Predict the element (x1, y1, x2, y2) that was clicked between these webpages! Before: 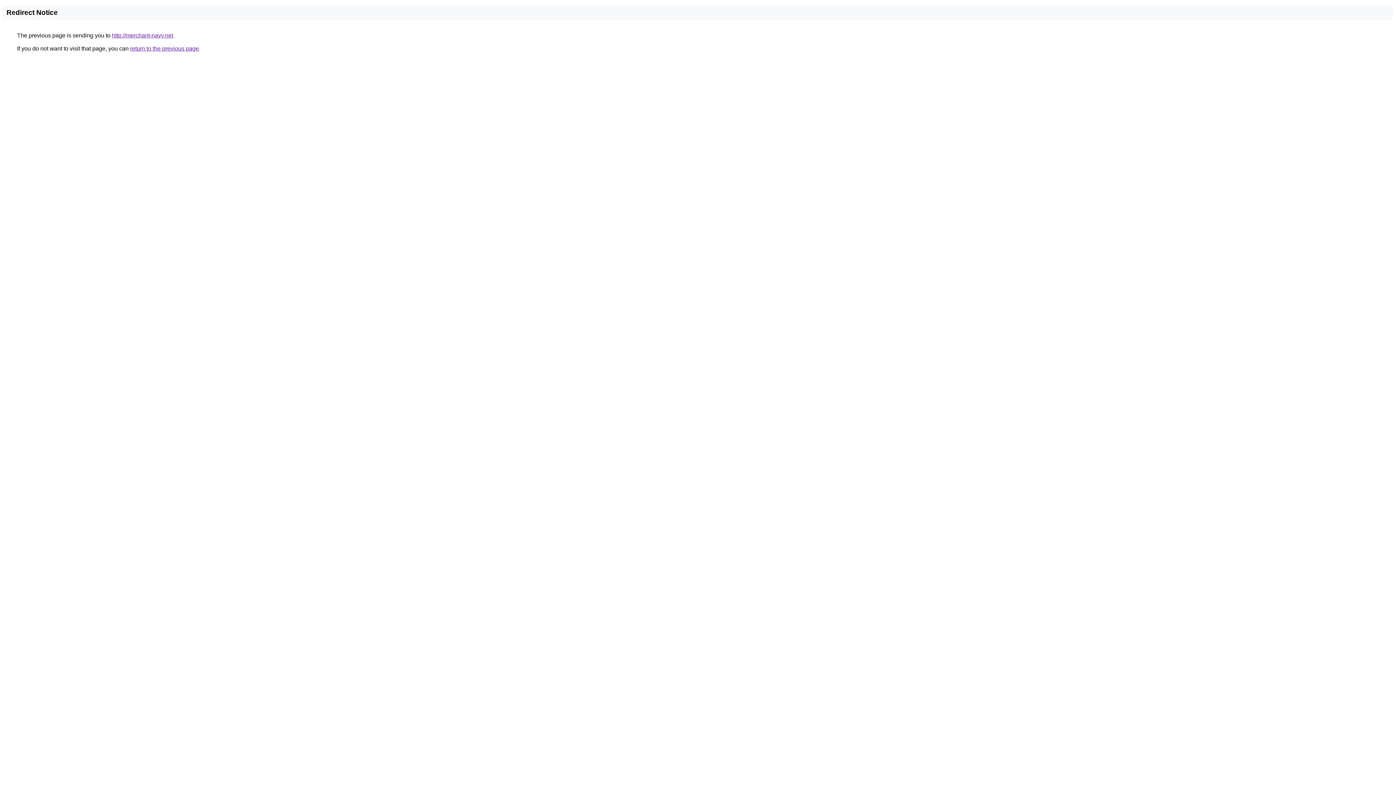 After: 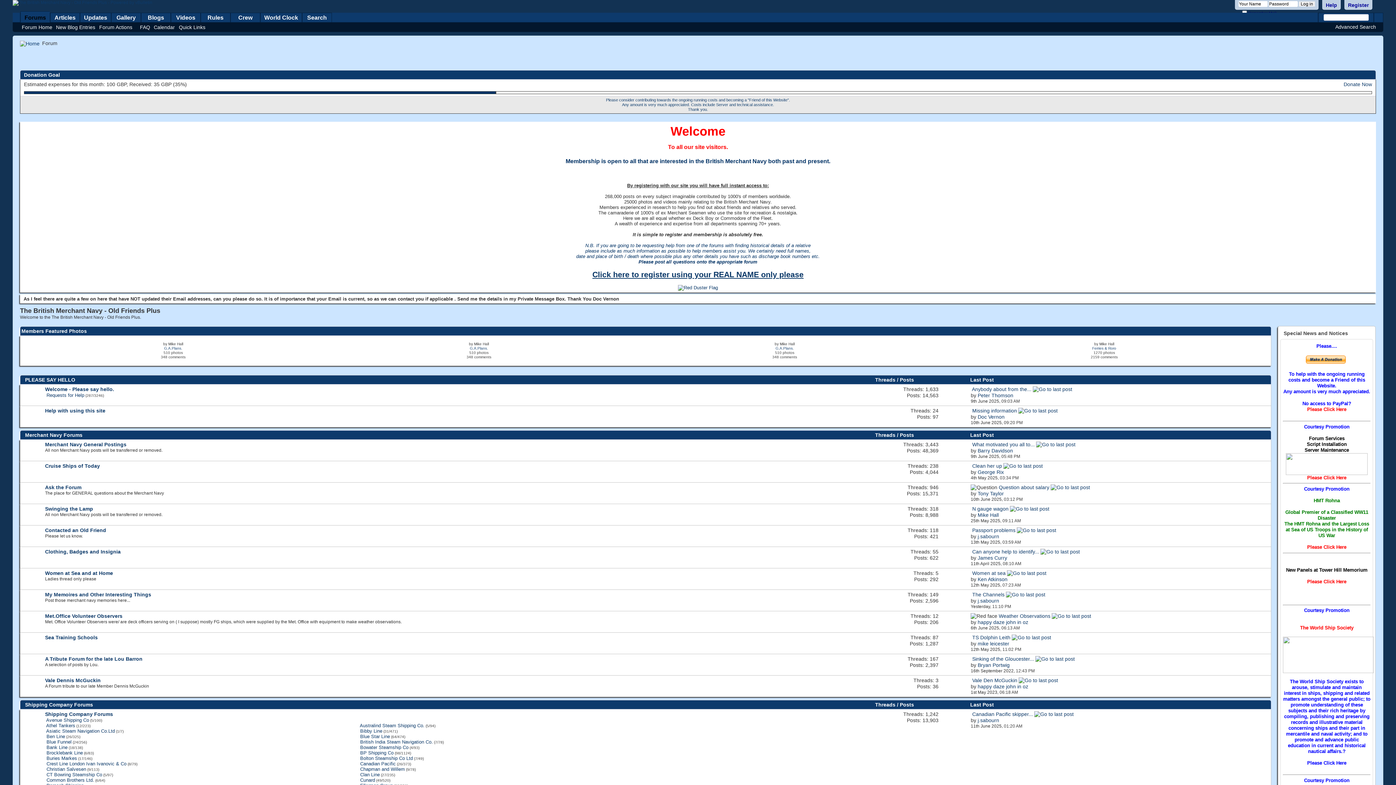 Action: label: http://merchant-navy.net bbox: (112, 32, 173, 38)